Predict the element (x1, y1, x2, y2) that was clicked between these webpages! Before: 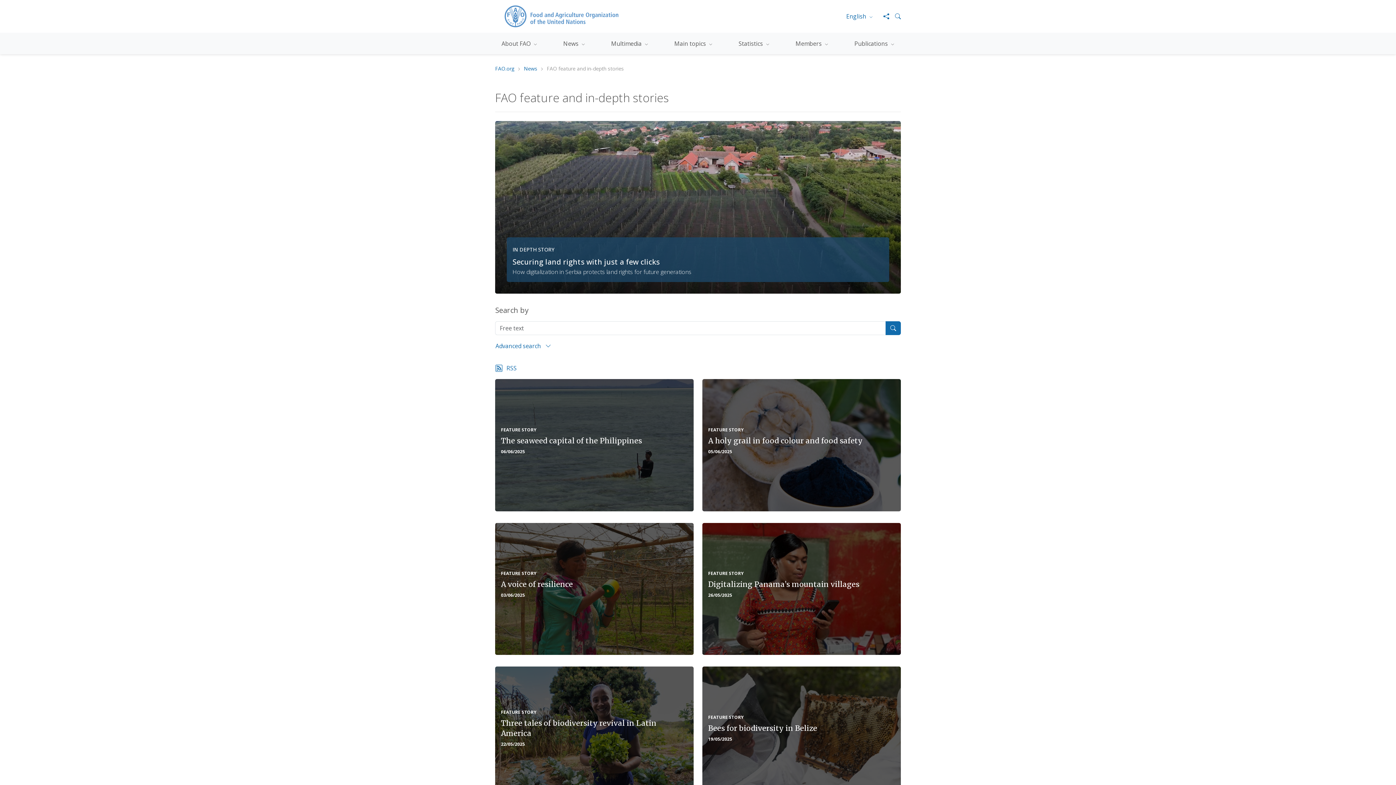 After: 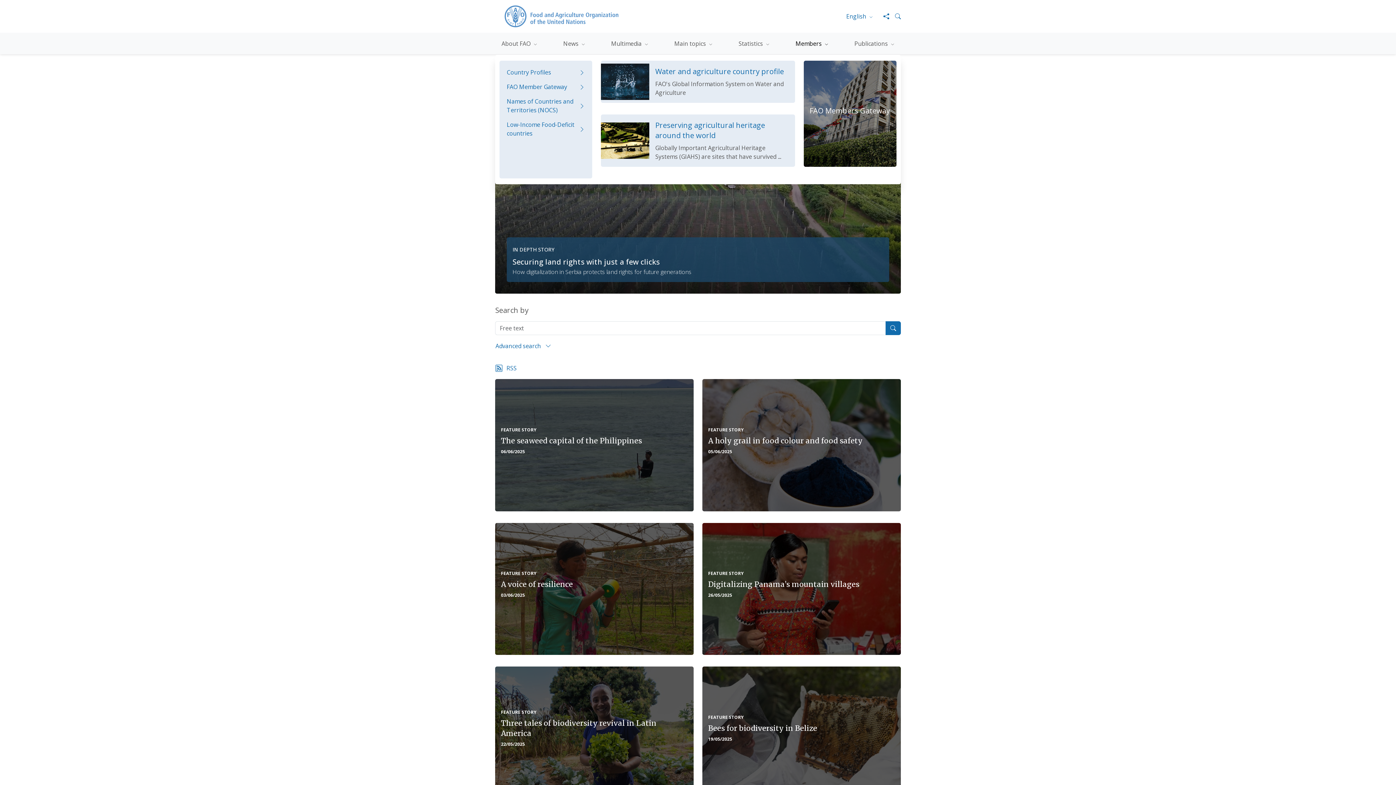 Action: bbox: (789, 32, 834, 54) label: Members 